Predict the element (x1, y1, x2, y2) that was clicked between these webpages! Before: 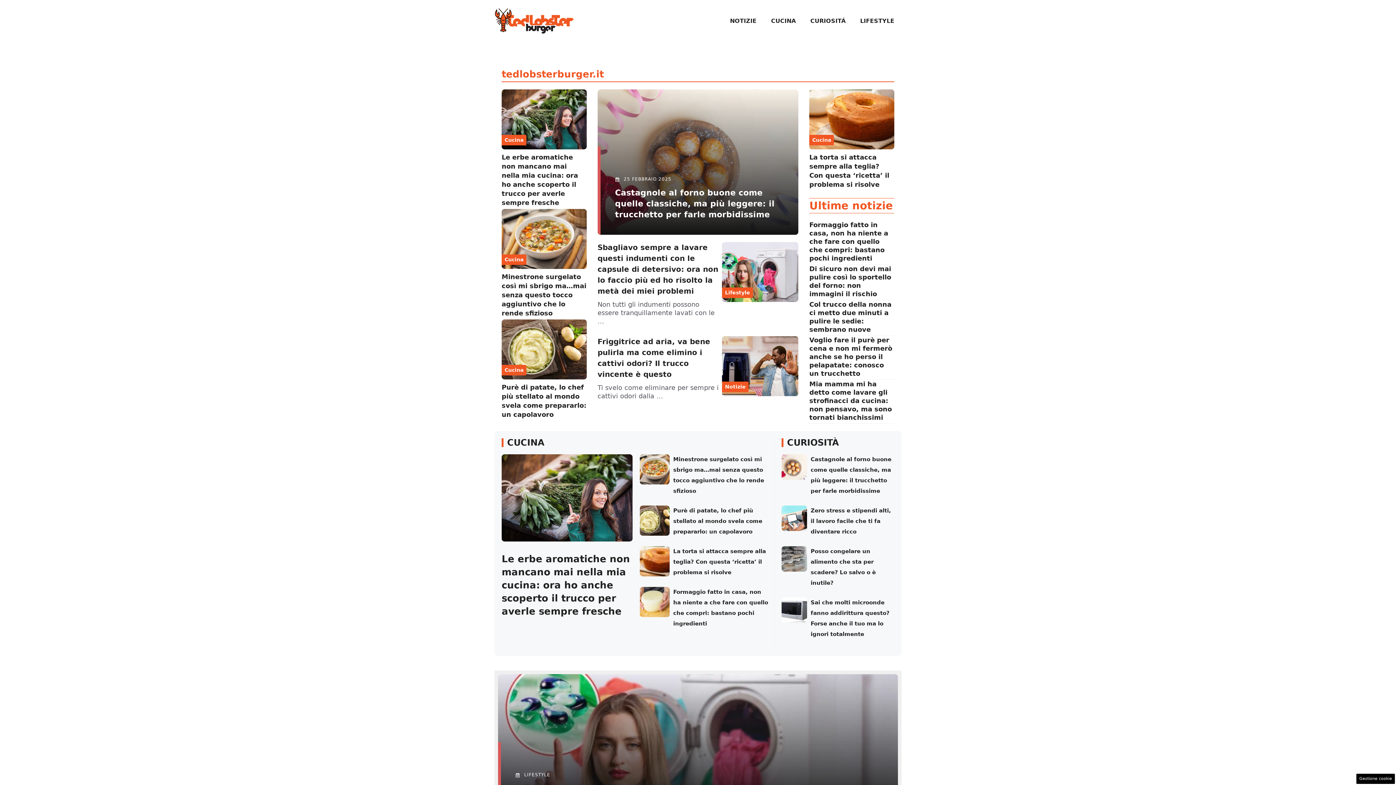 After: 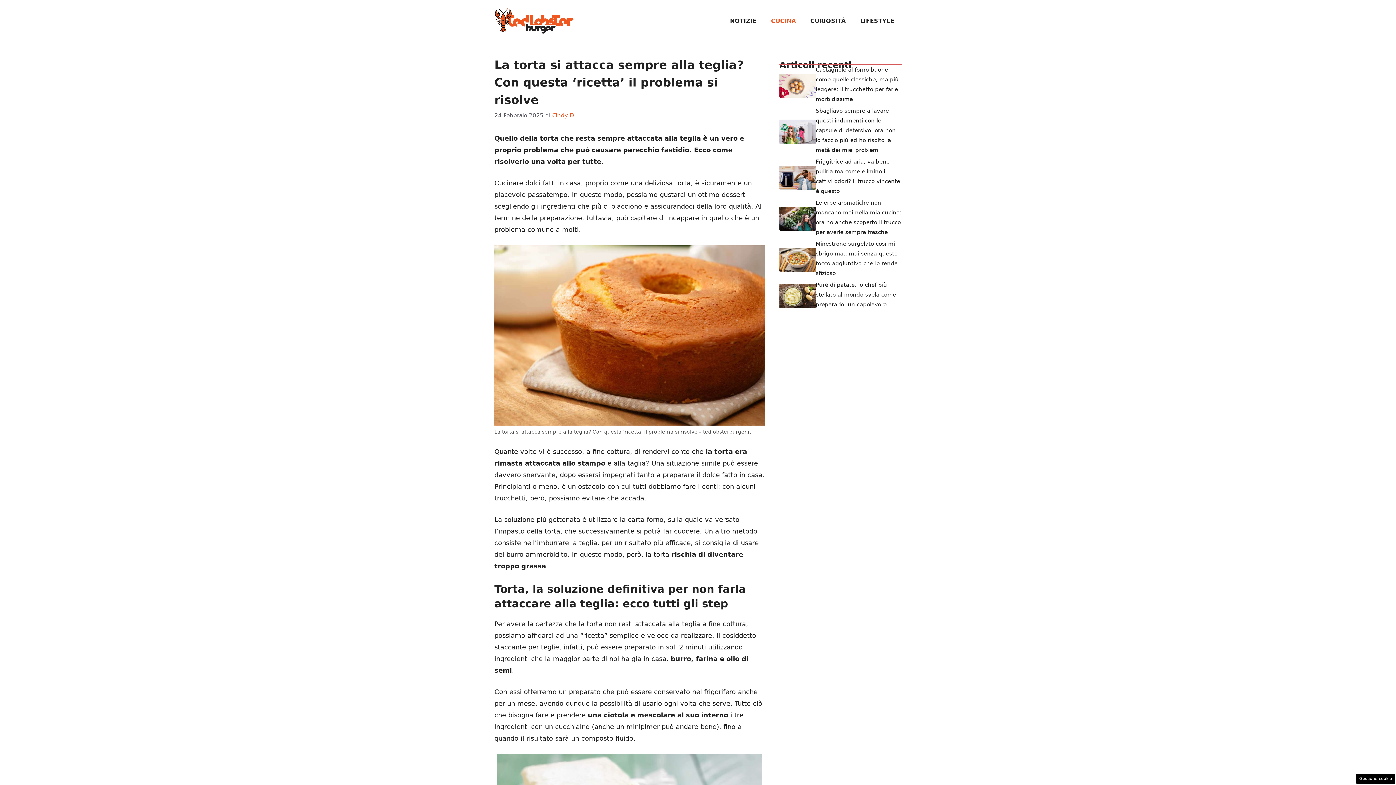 Action: bbox: (639, 557, 669, 564)